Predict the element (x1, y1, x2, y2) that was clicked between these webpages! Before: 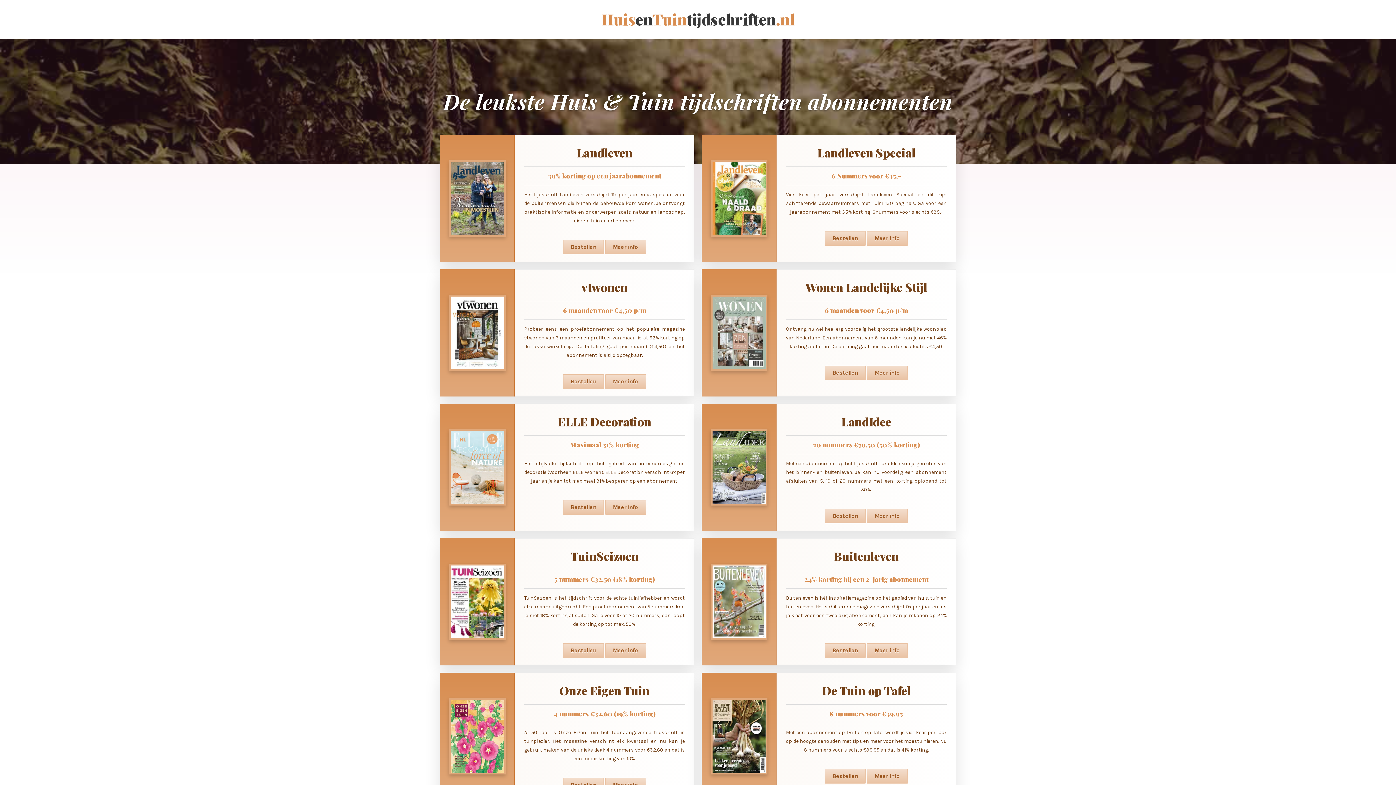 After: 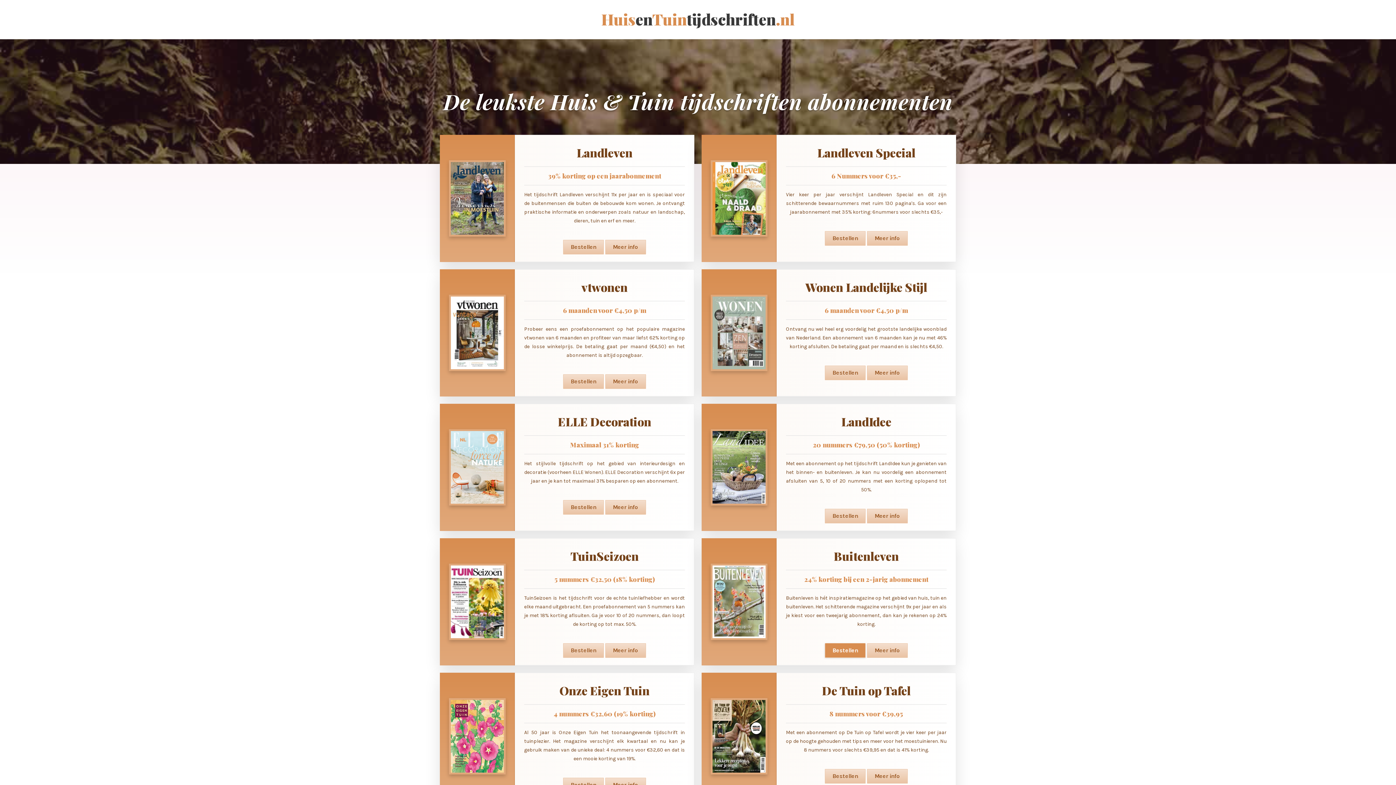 Action: bbox: (825, 643, 865, 658) label: Bestellen